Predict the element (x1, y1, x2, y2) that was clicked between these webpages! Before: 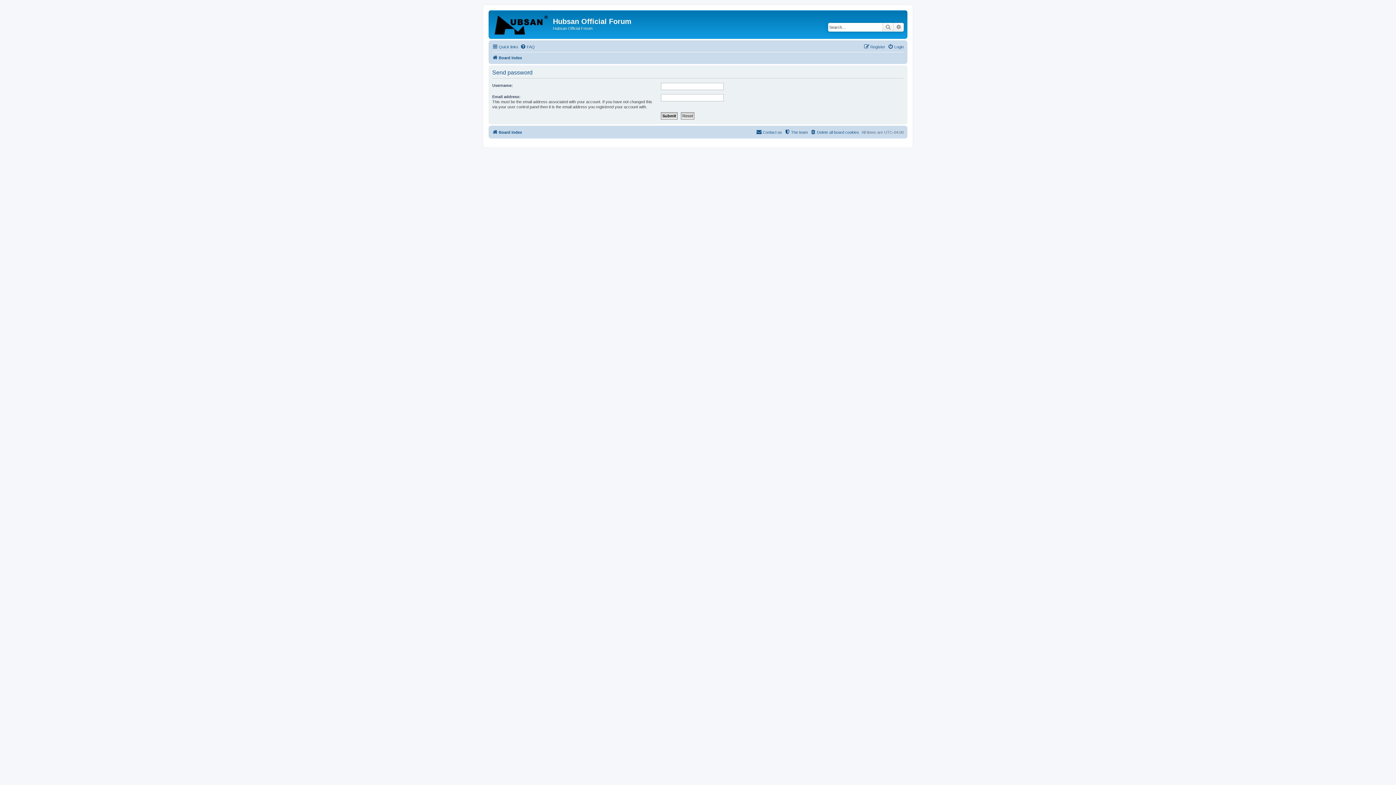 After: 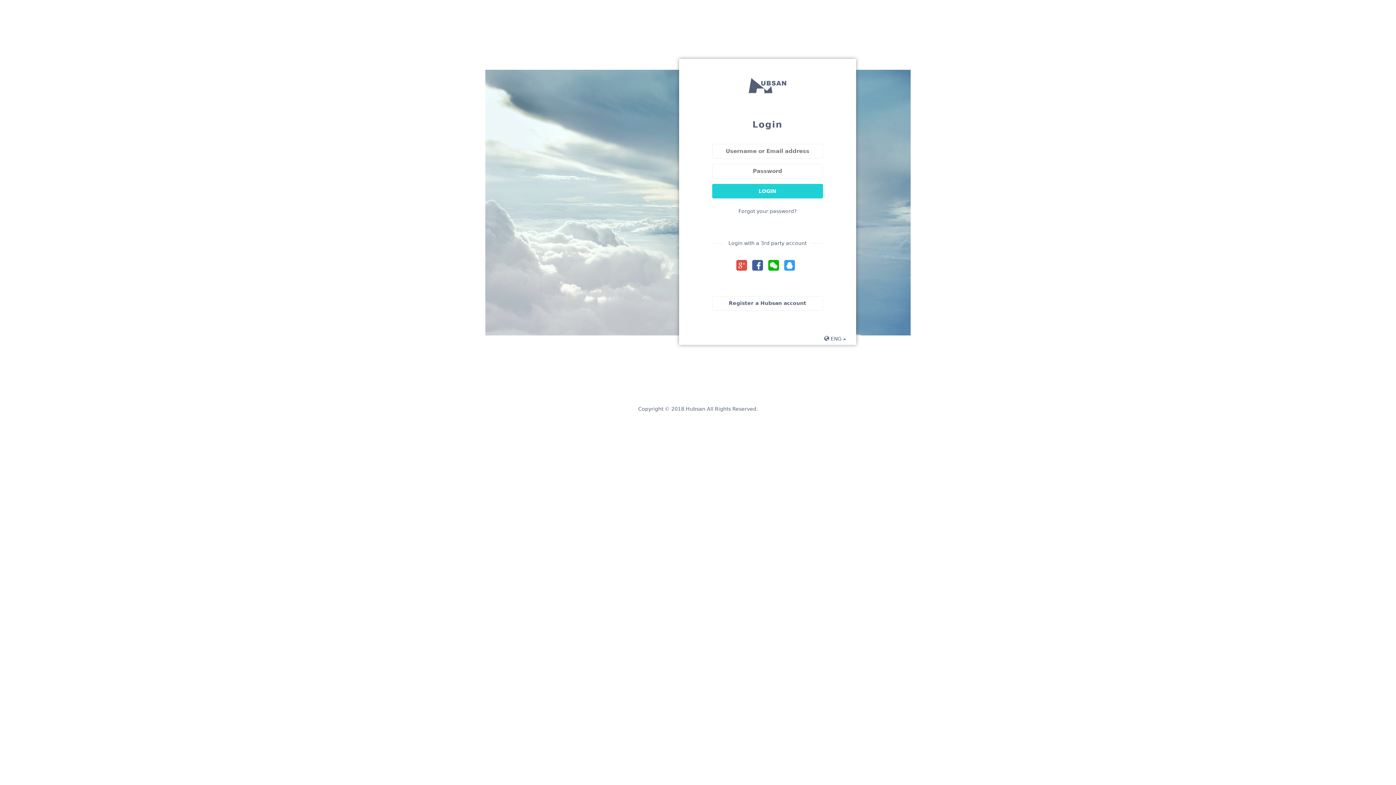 Action: bbox: (888, 42, 904, 51) label: Login